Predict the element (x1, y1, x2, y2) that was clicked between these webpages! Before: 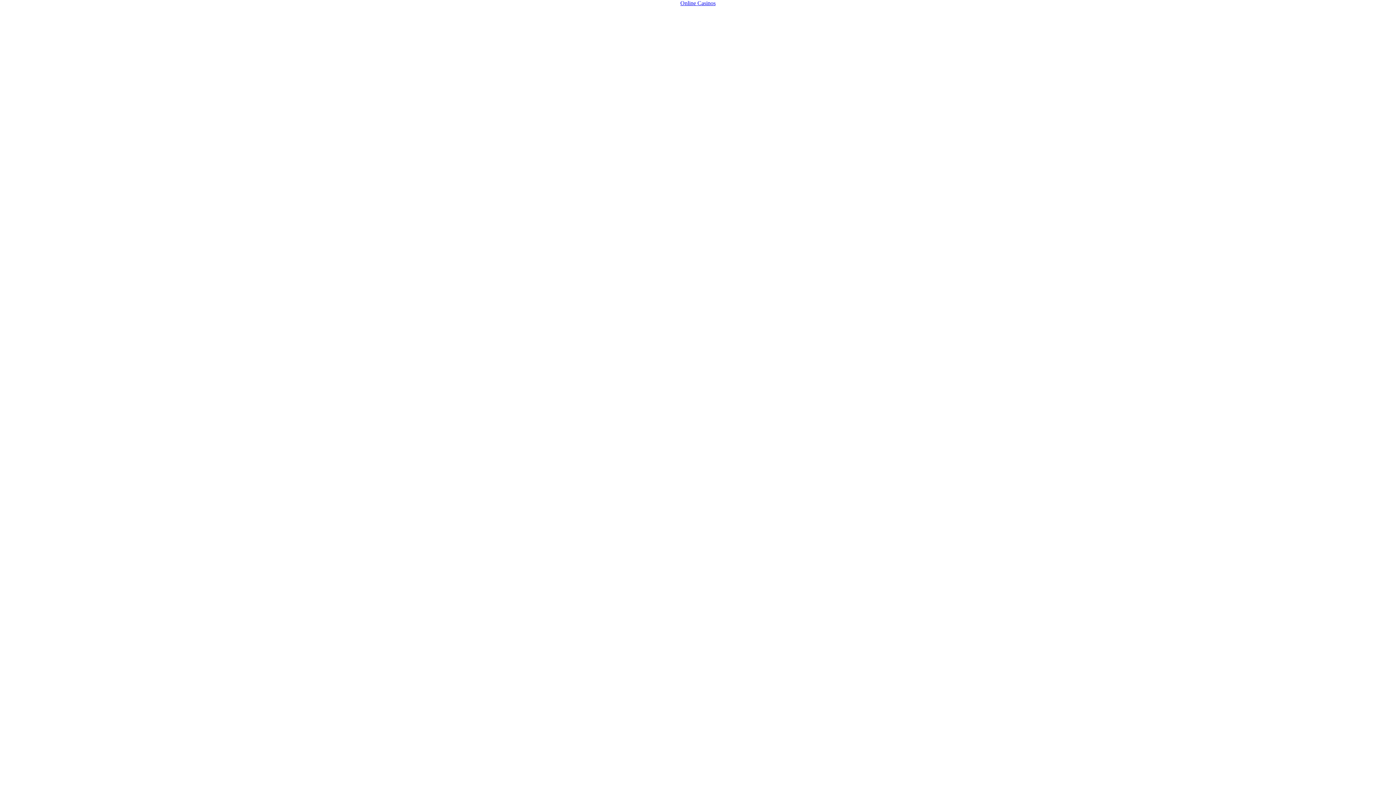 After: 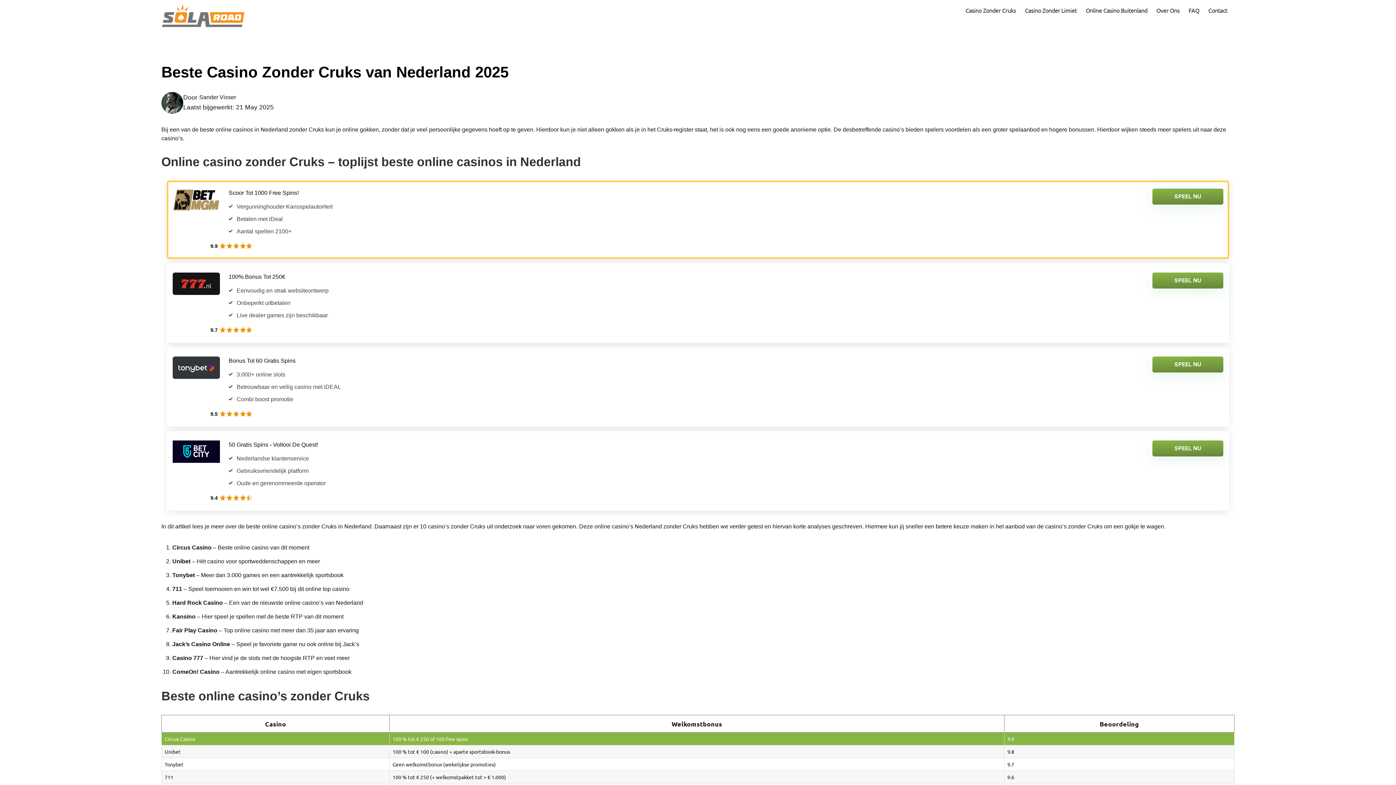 Action: label: Online Casinos bbox: (676, -1, 719, 8)